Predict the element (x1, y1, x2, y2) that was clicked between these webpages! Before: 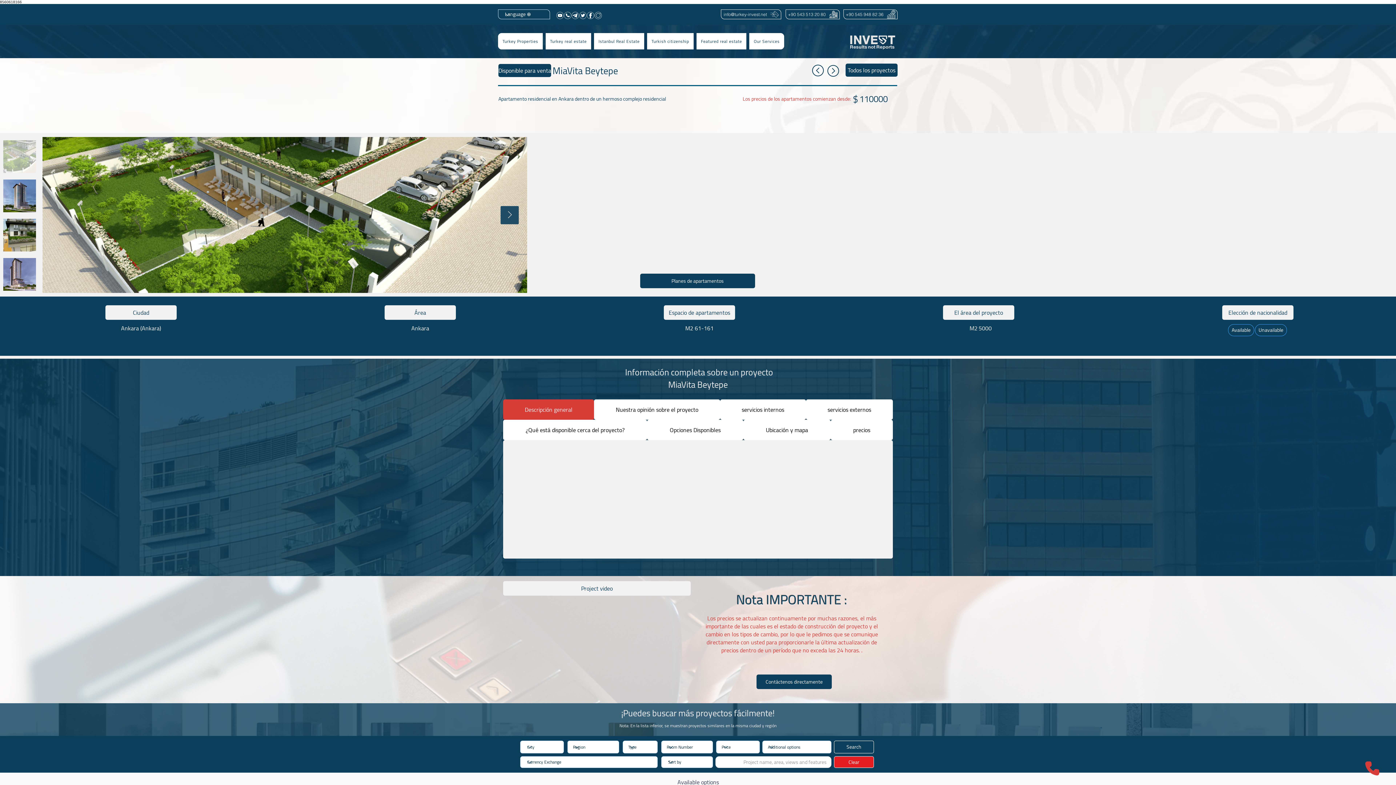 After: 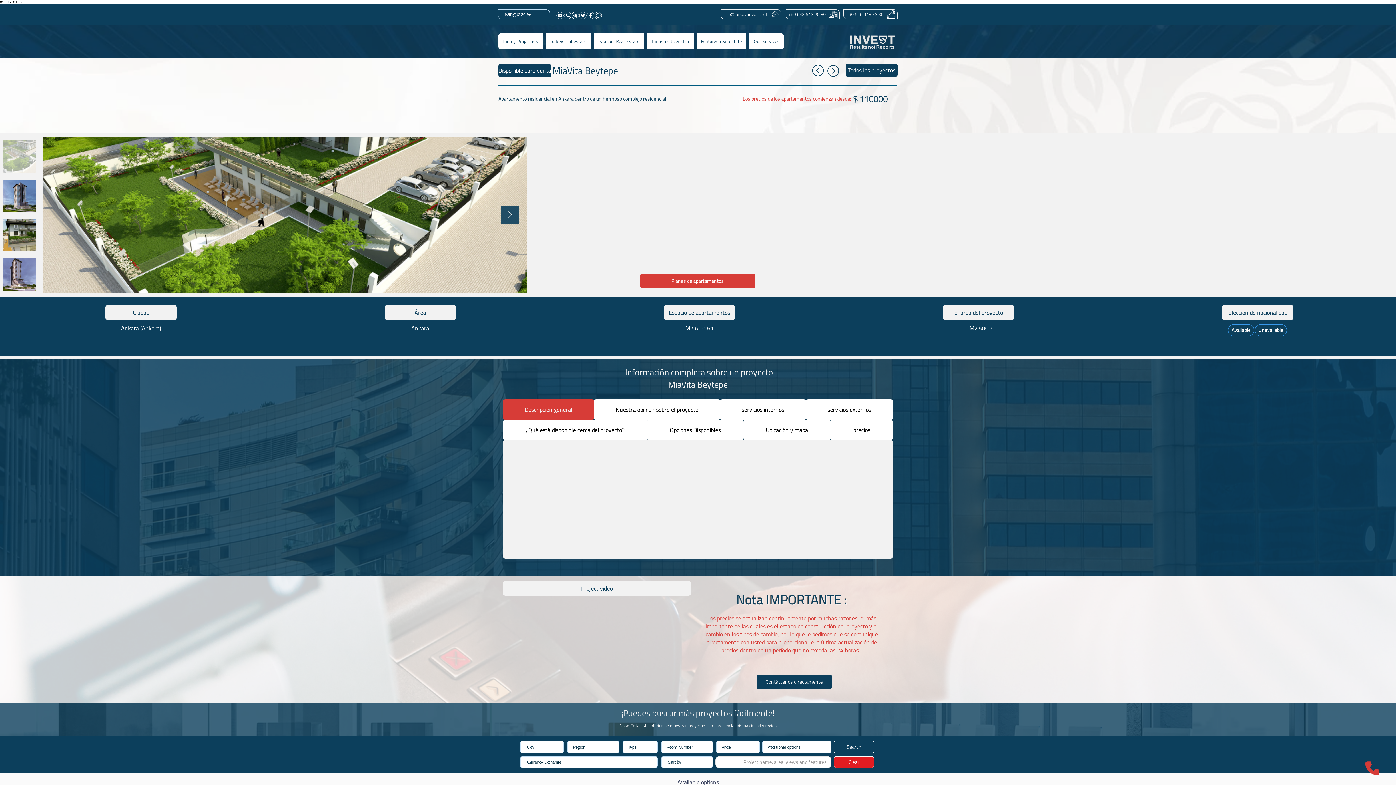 Action: label: Planes de apartamentos bbox: (640, 273, 755, 288)